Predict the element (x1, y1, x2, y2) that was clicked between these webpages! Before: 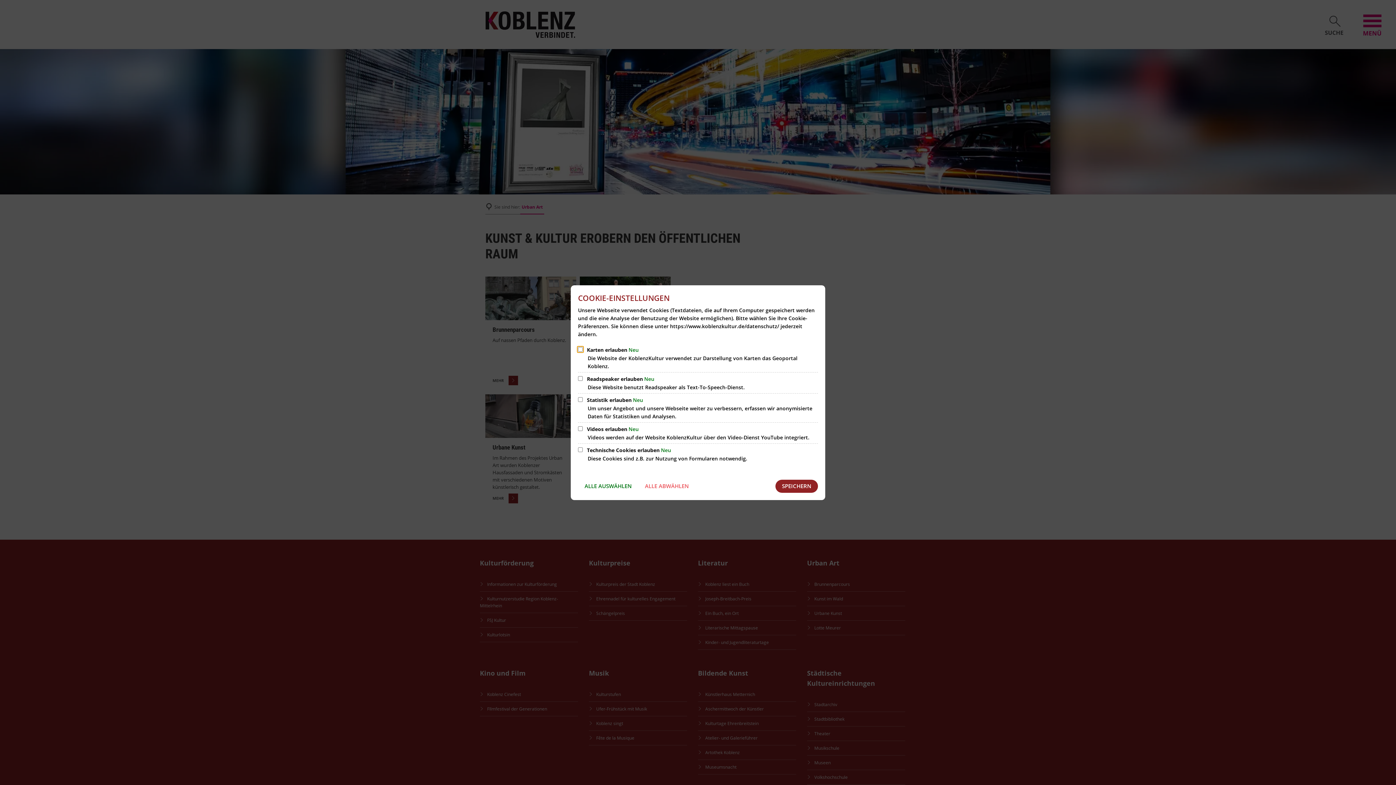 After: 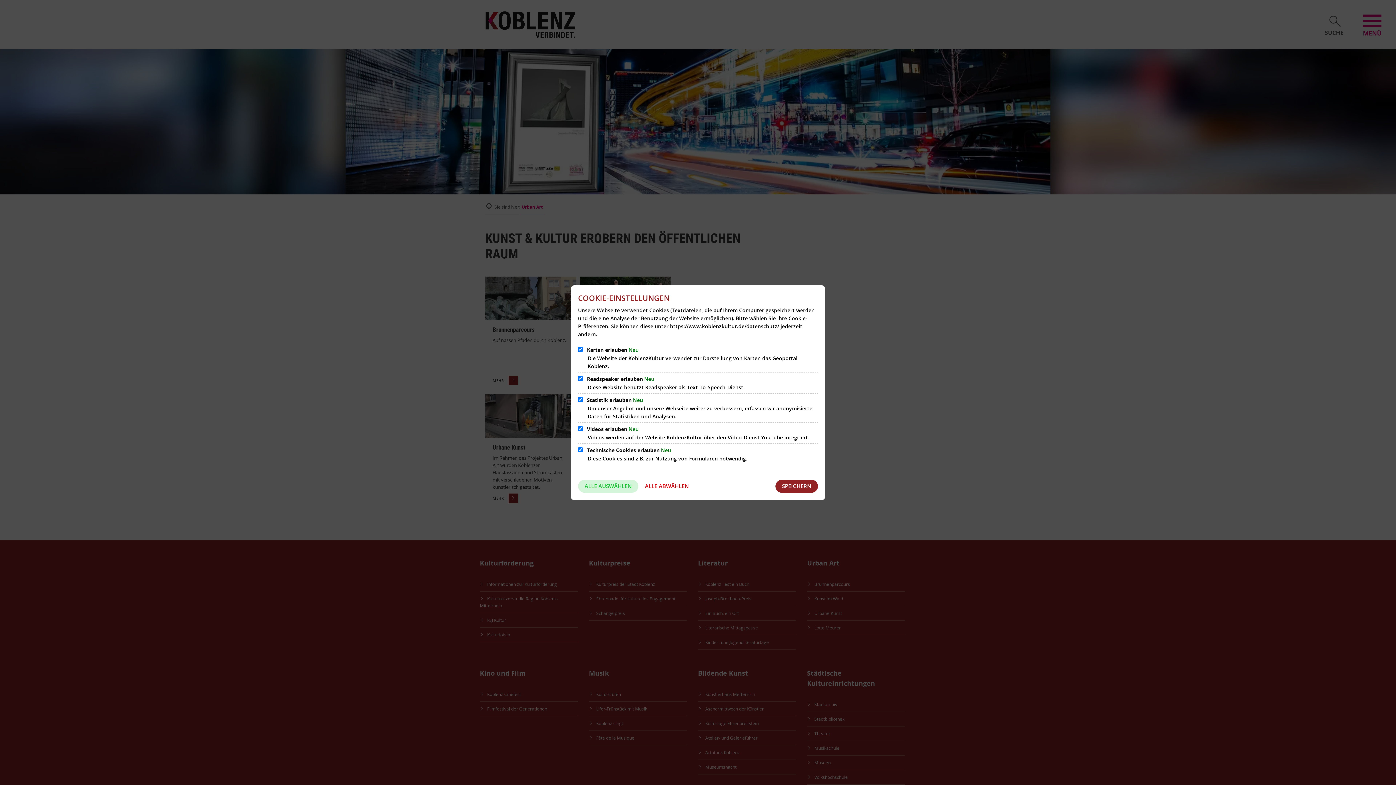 Action: bbox: (578, 479, 638, 492) label: ALLE AUSWÄHLEN